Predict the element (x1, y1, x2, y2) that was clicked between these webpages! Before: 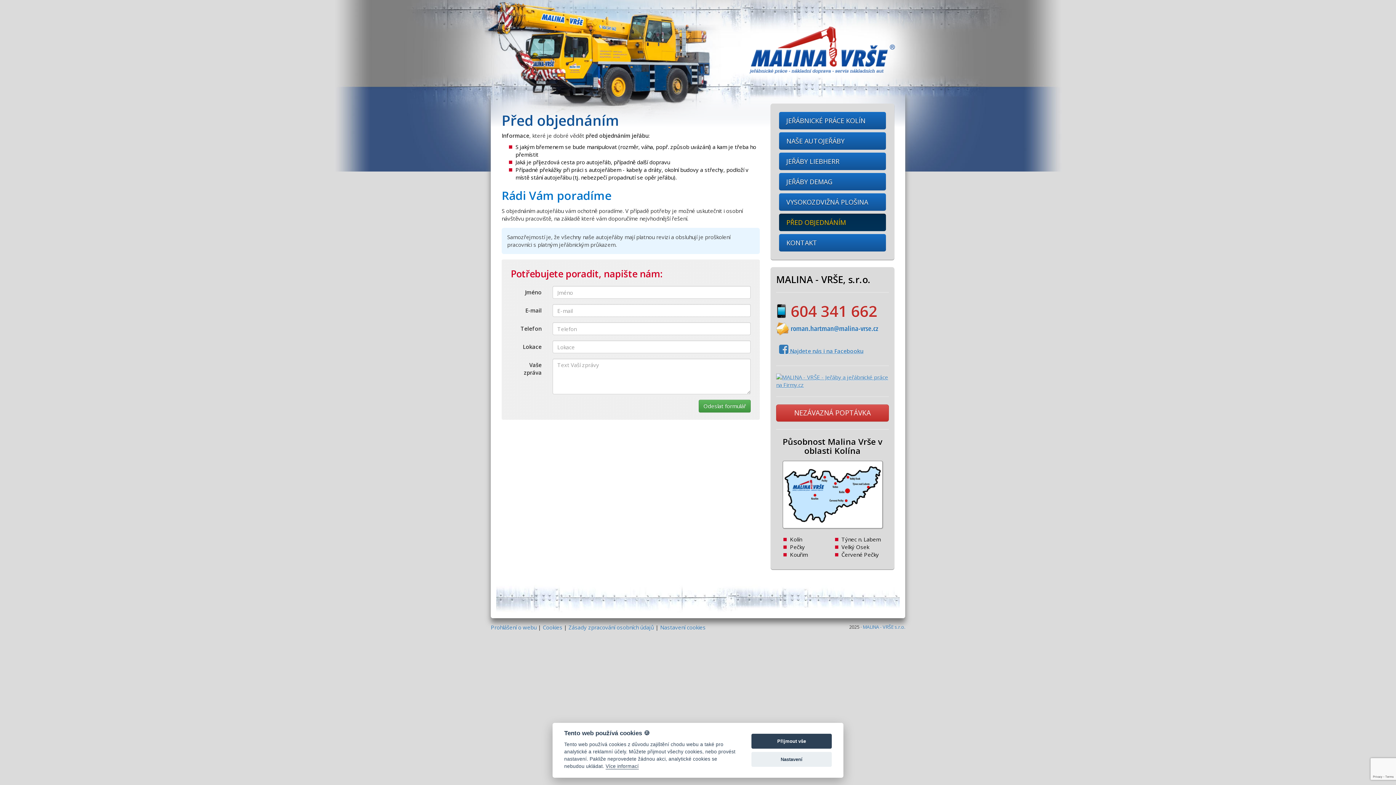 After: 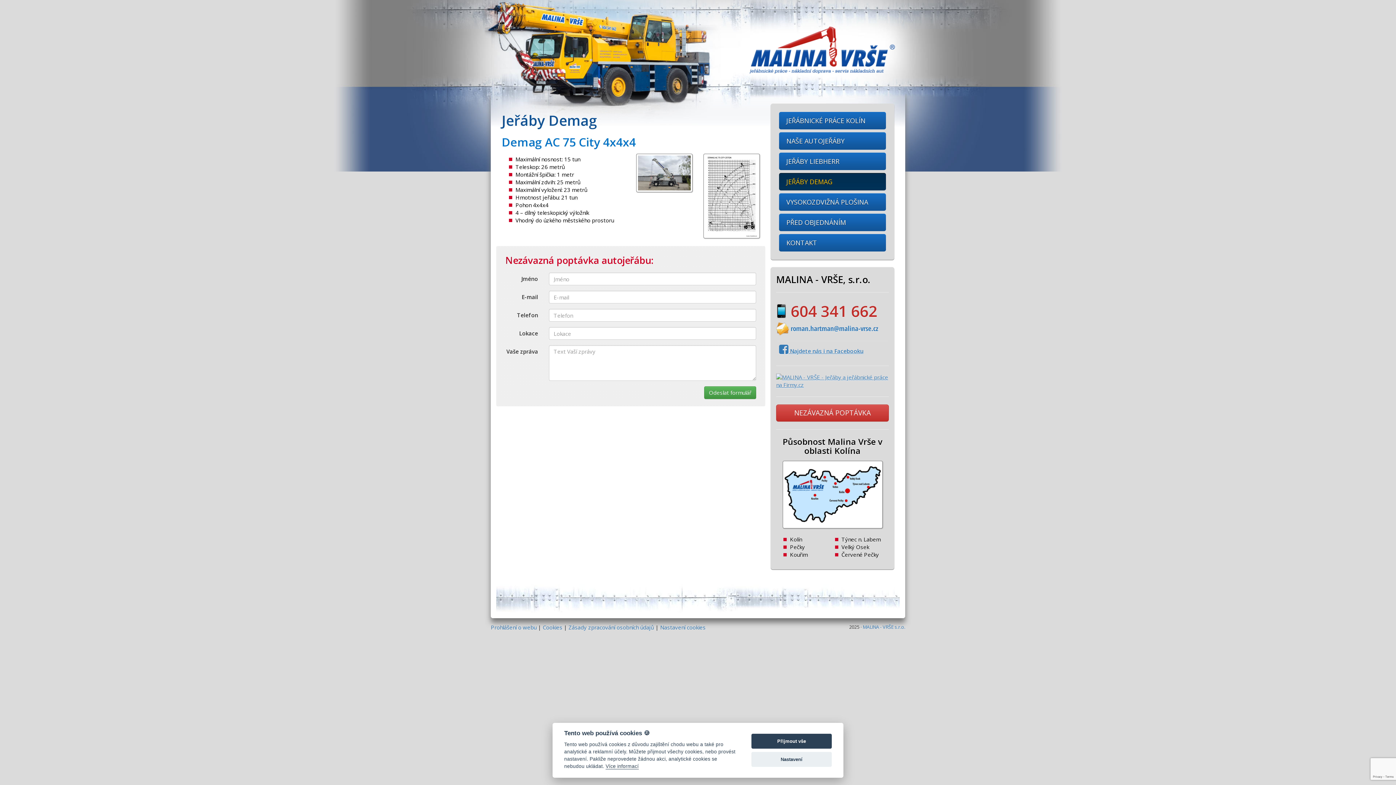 Action: label: JEŘÁBY DEMAG bbox: (779, 173, 886, 190)